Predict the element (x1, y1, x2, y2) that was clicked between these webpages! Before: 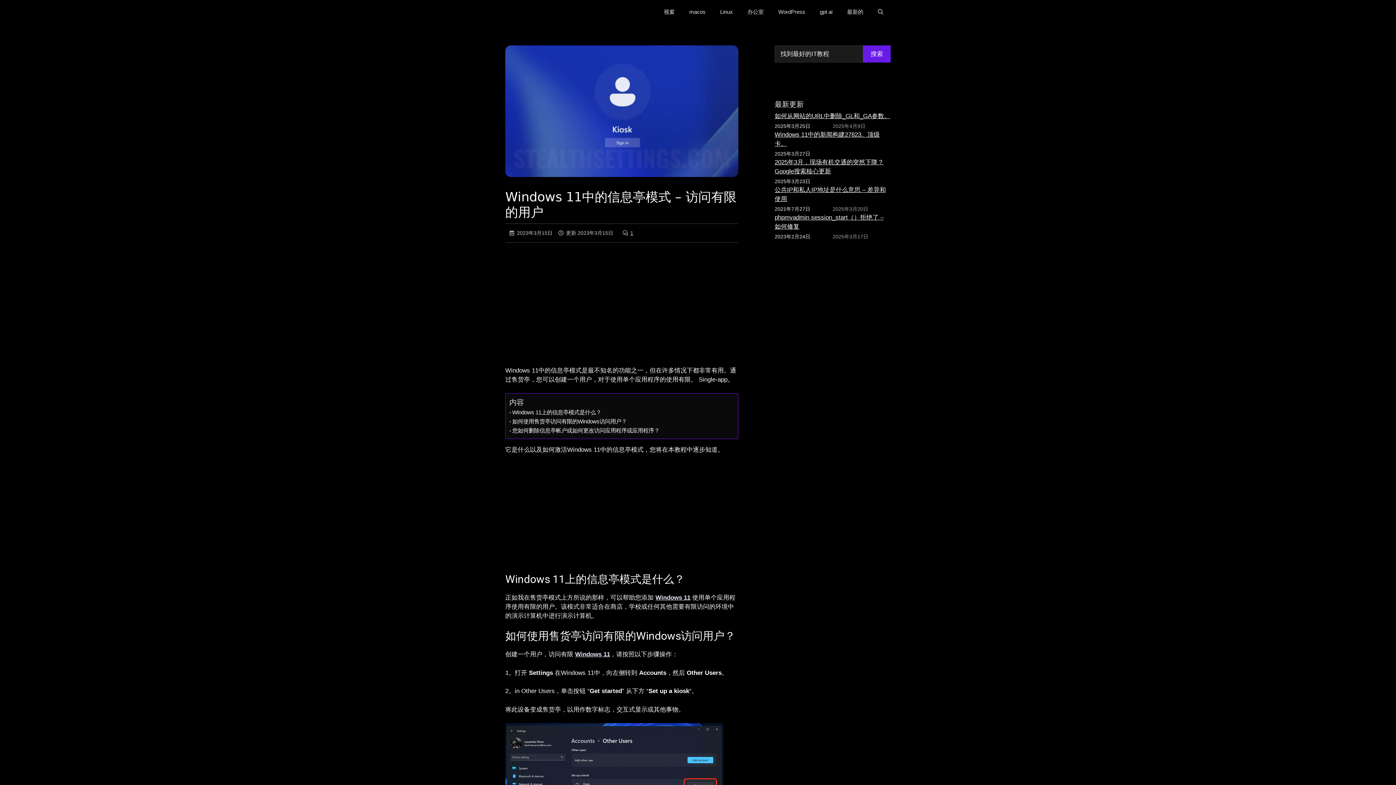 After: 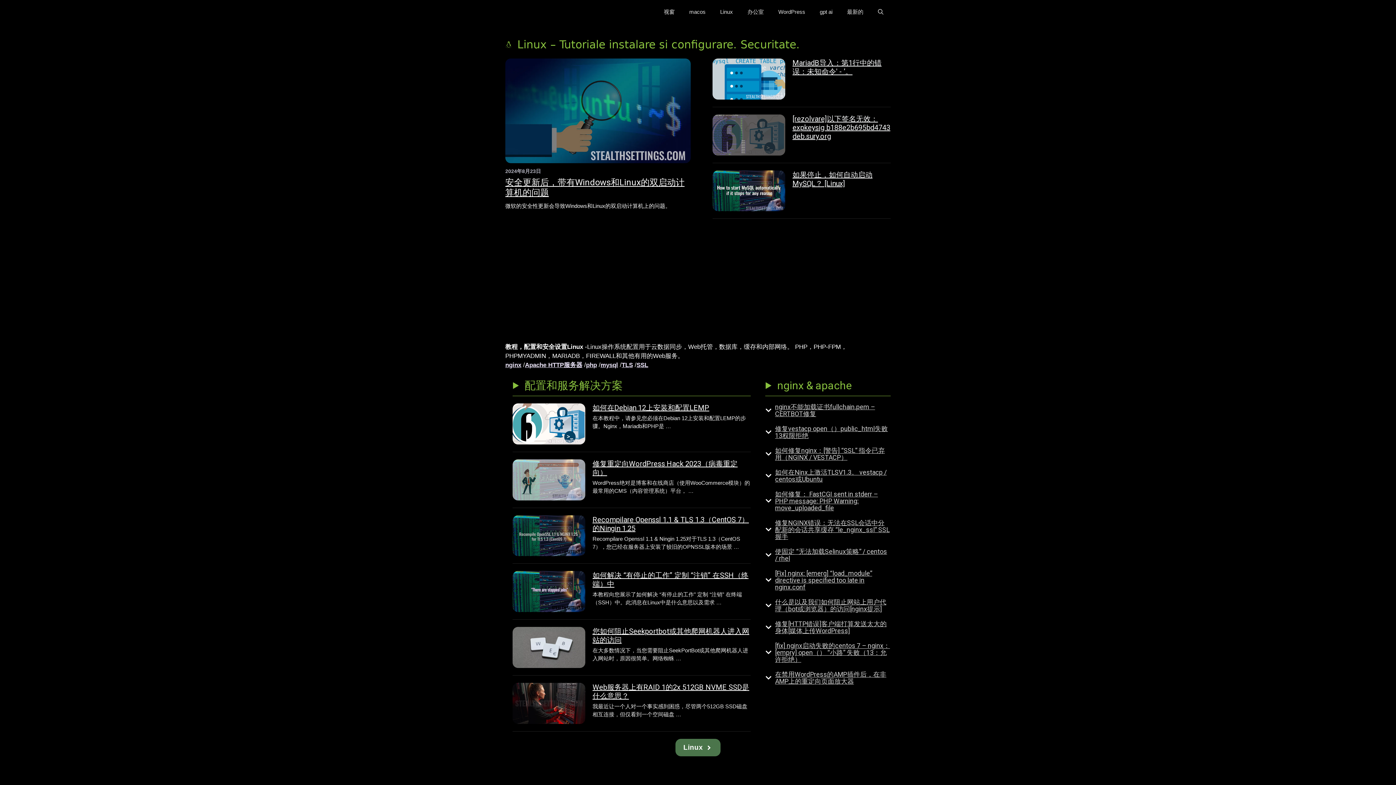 Action: label: Linux bbox: (713, 5, 740, 18)